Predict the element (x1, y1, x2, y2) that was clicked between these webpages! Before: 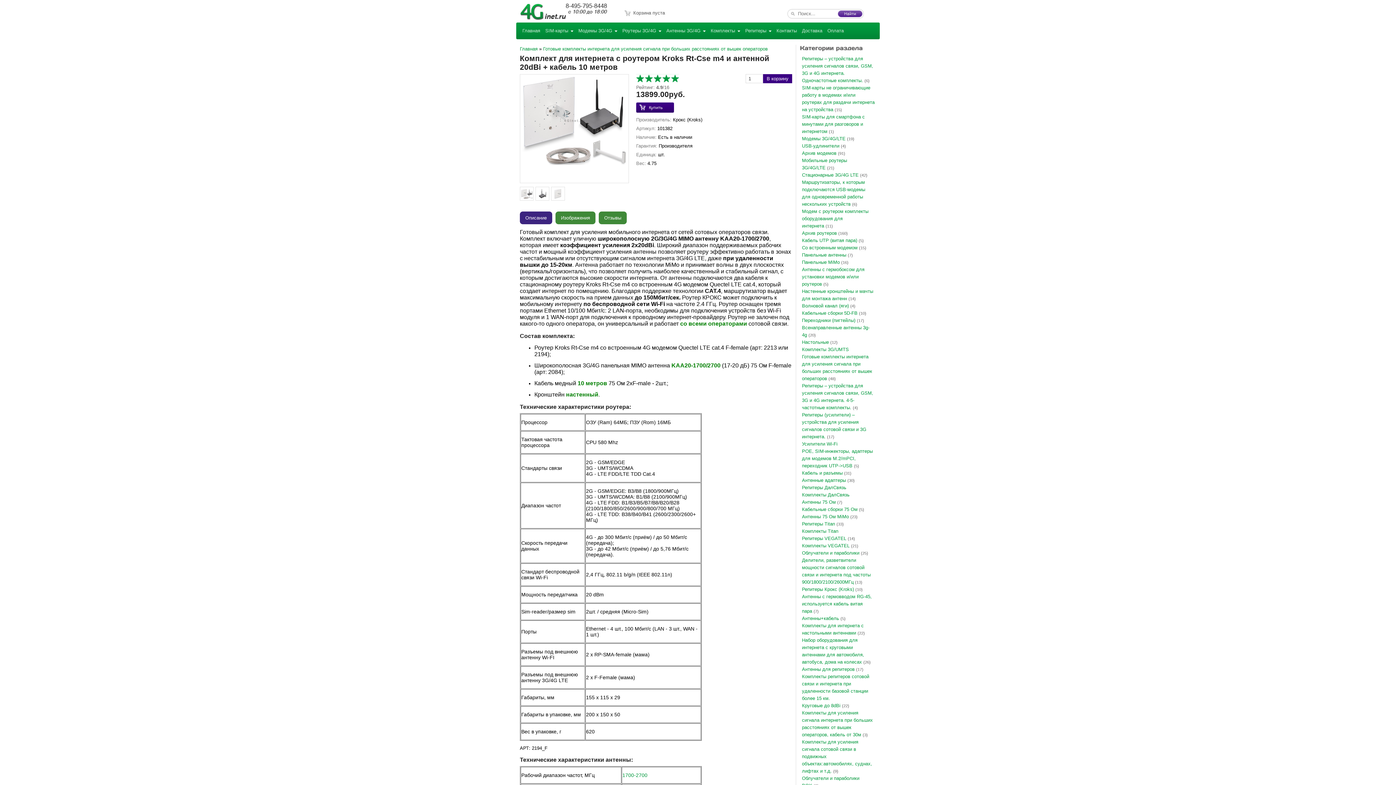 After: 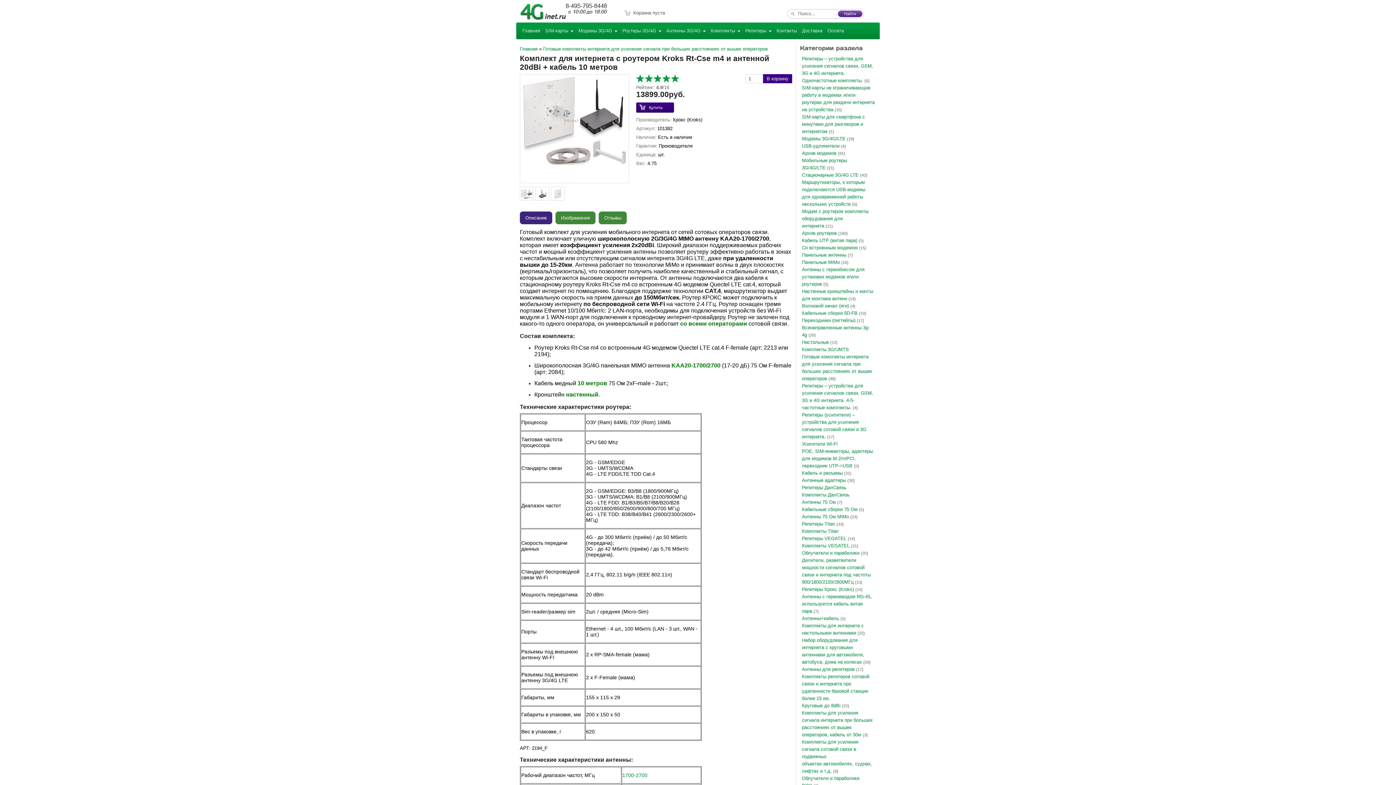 Action: label: 2 bbox: (645, 74, 653, 82)